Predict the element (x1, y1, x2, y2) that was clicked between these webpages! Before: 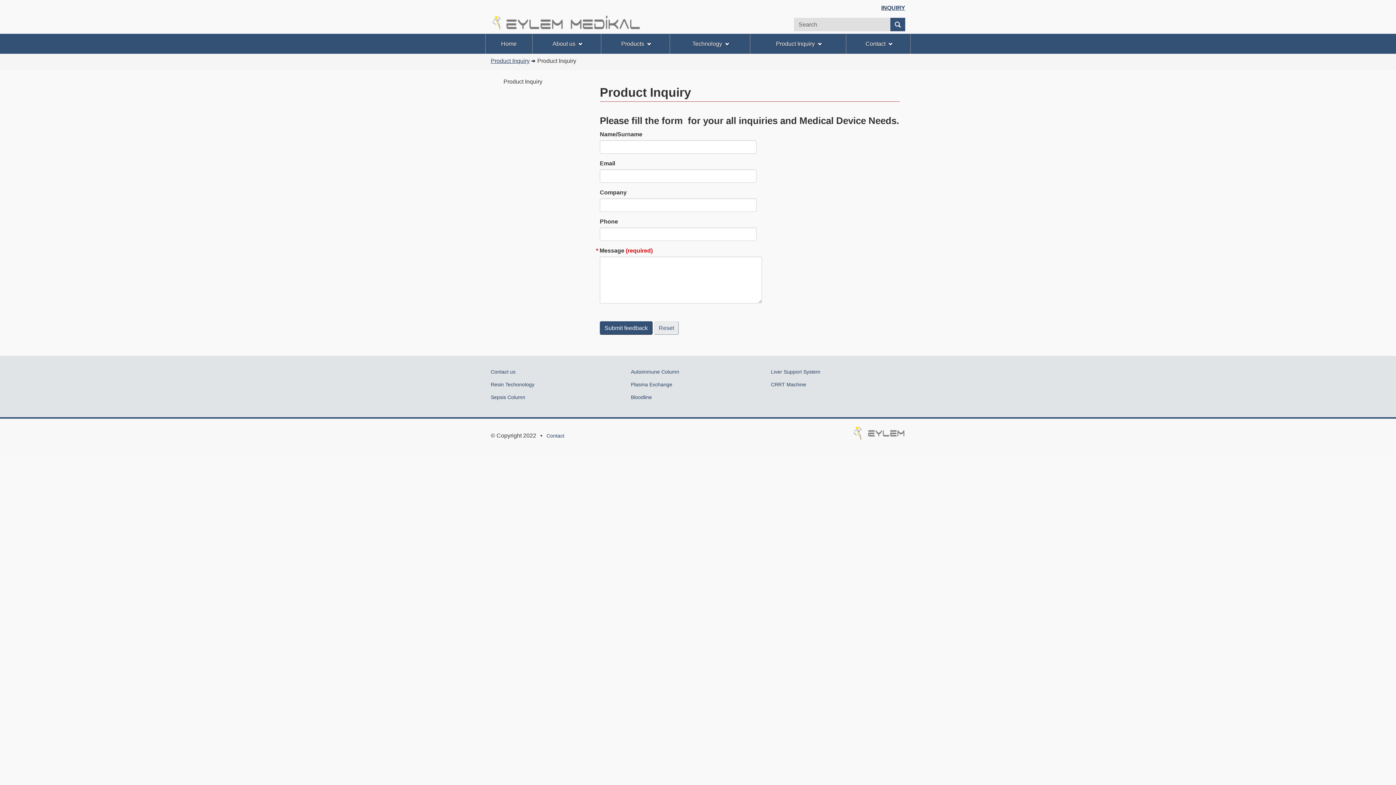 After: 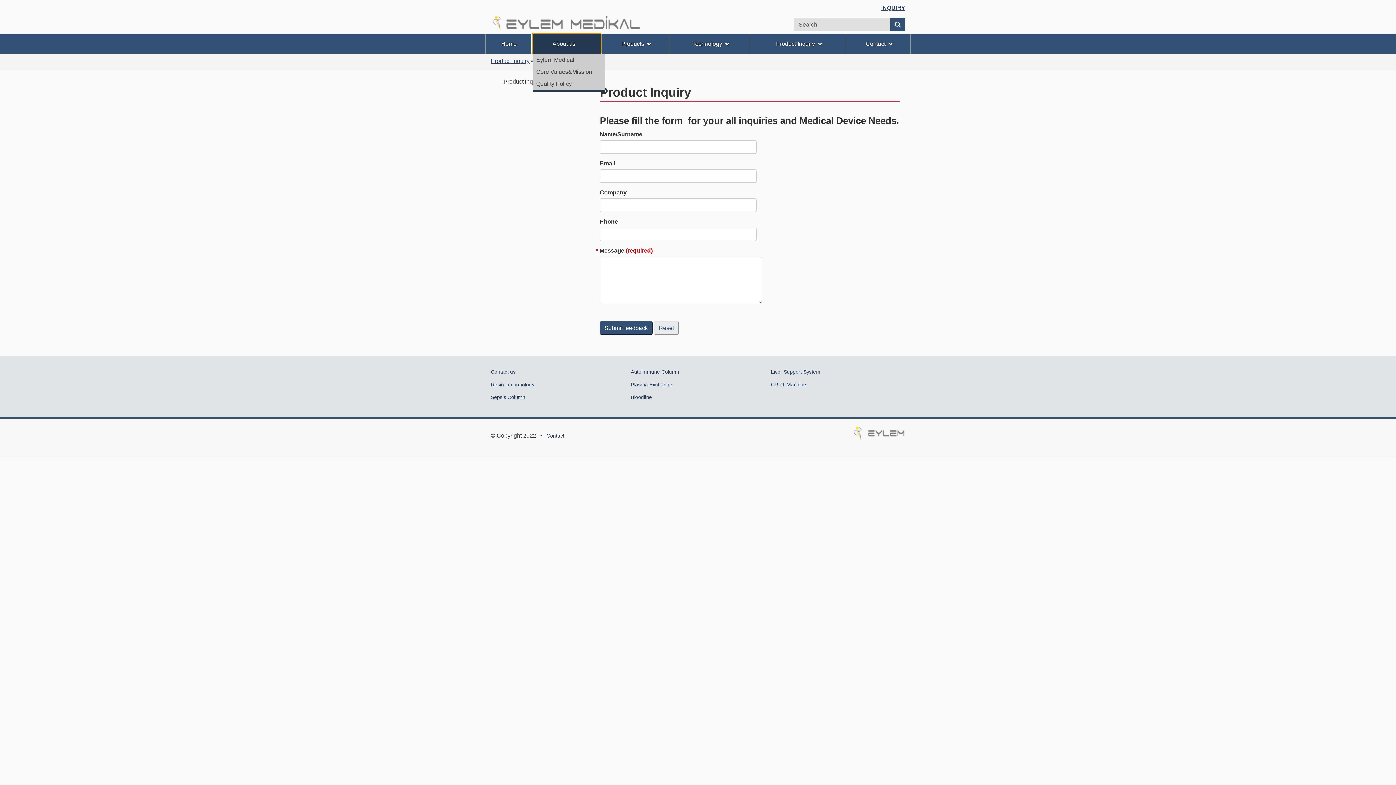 Action: label: About us bbox: (532, 33, 601, 53)